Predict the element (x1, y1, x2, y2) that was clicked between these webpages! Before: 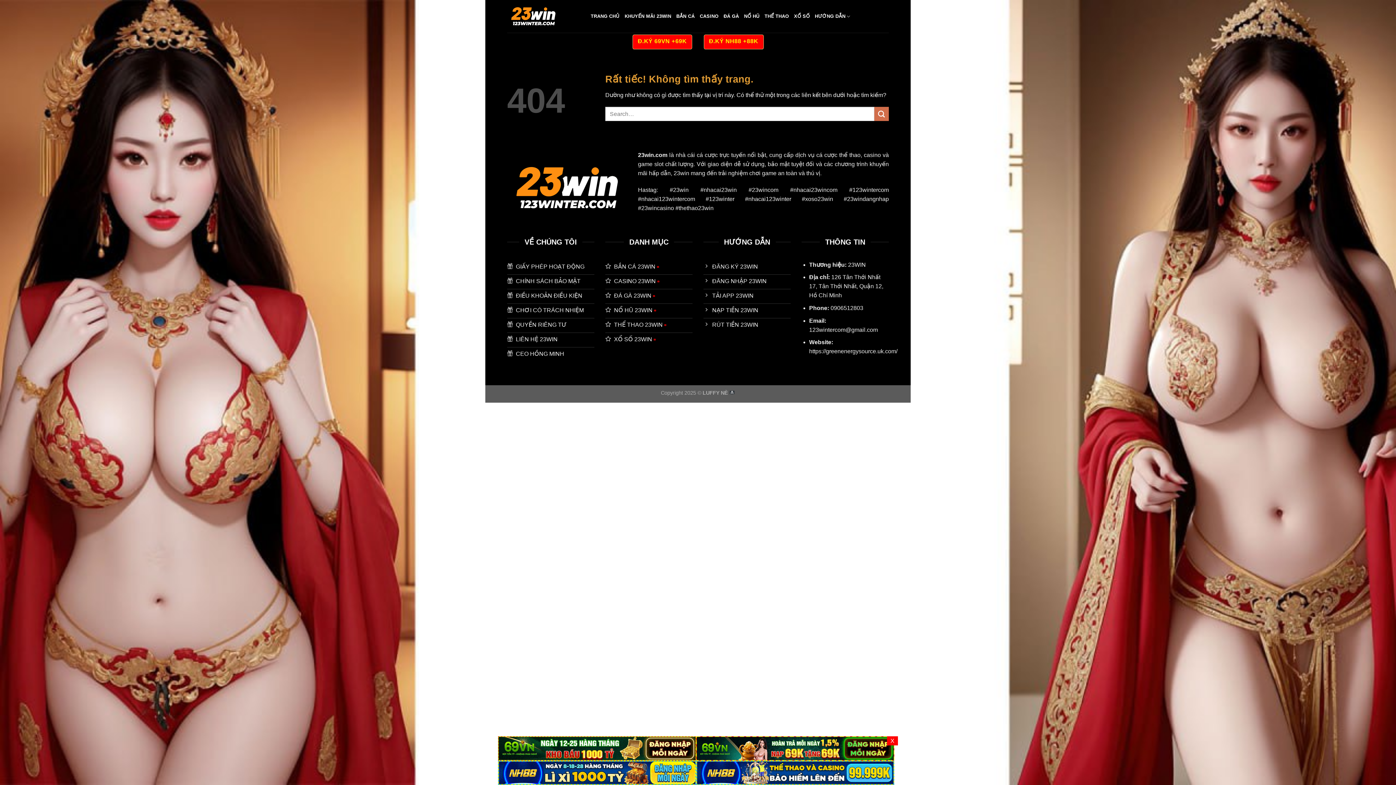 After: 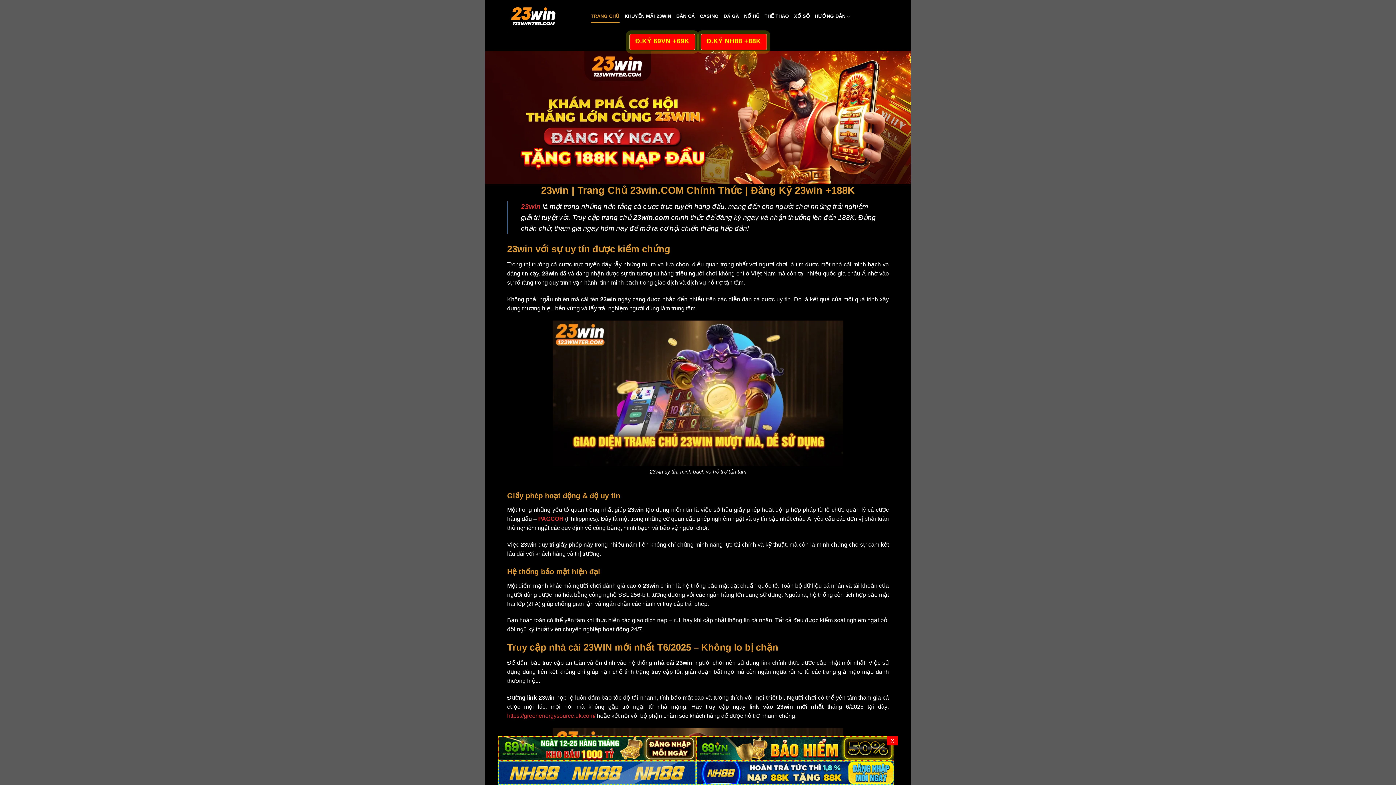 Action: label: 23win.com bbox: (638, 152, 667, 158)